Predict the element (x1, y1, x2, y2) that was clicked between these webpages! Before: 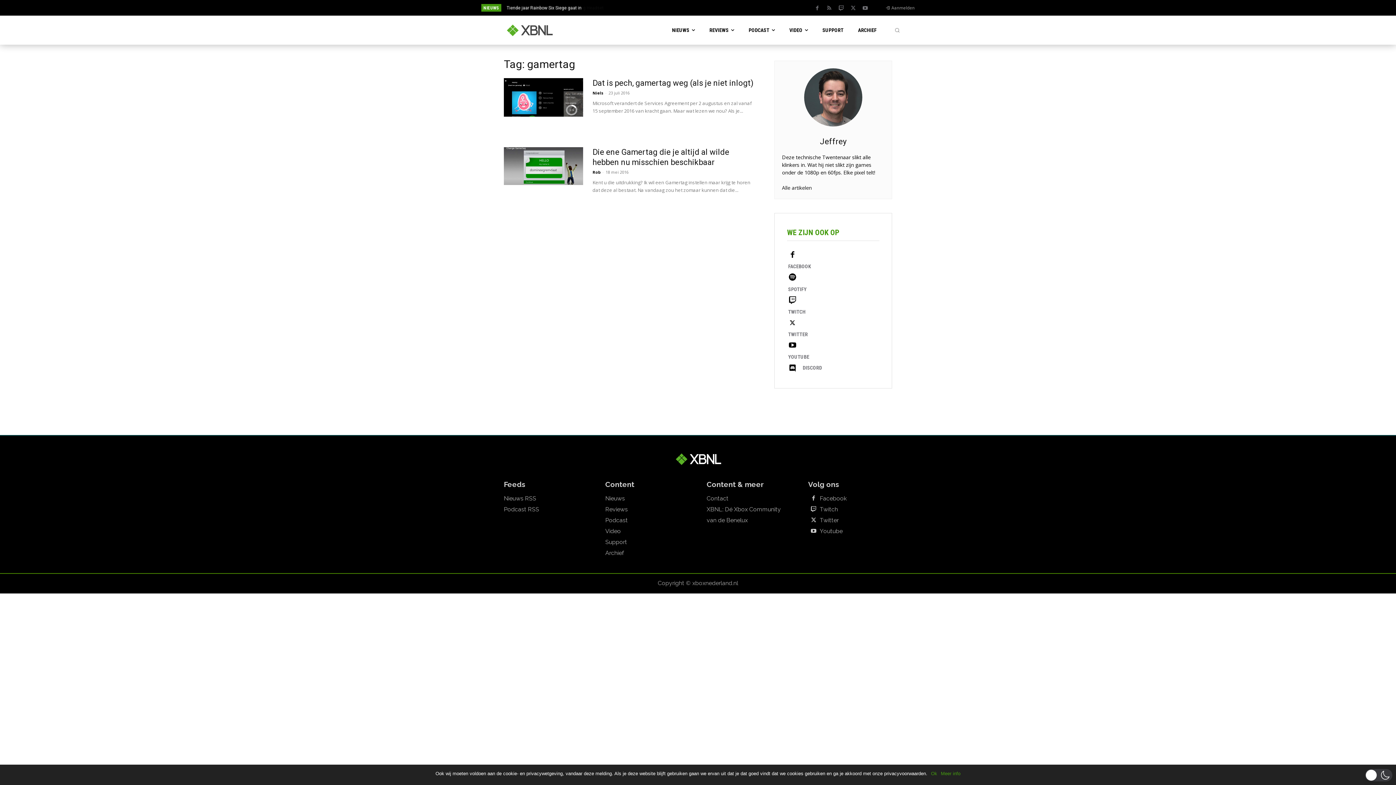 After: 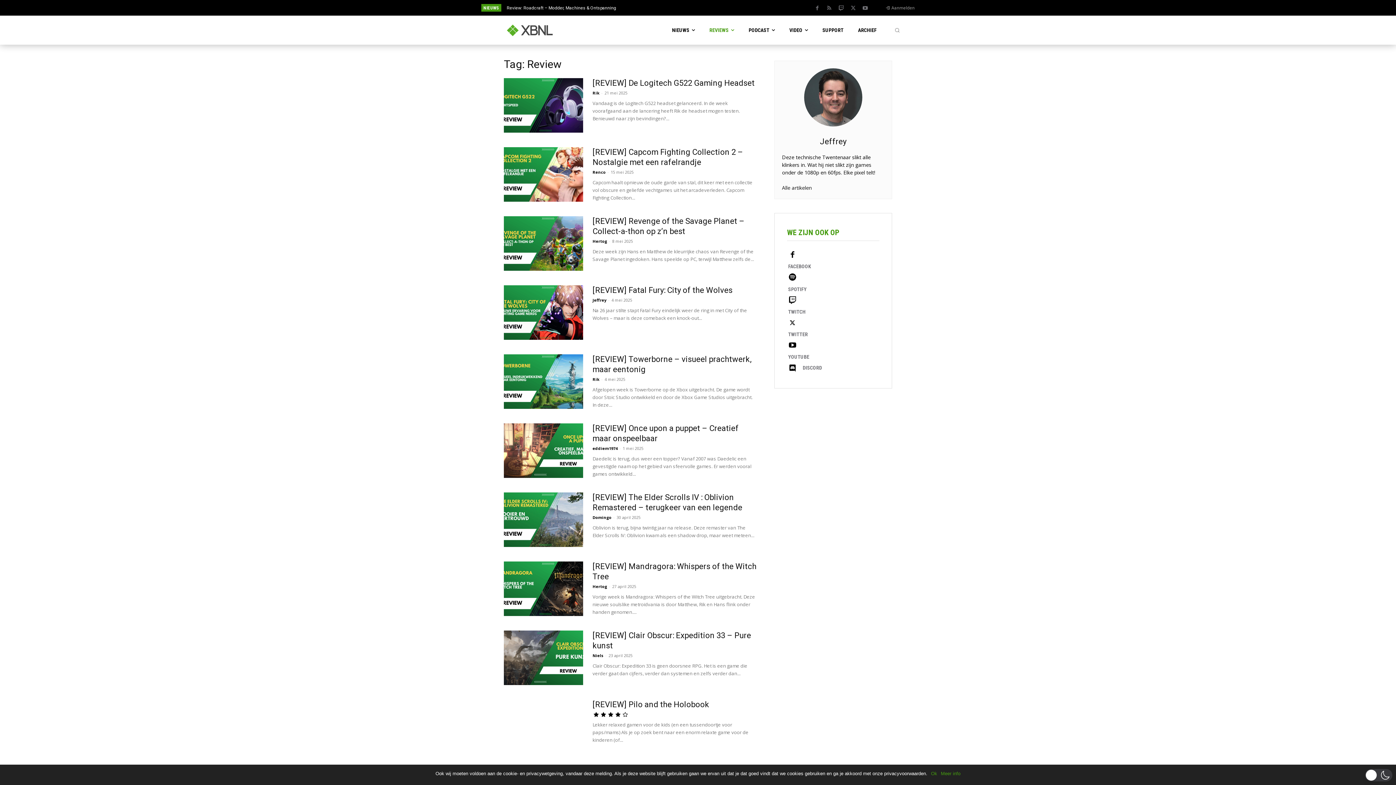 Action: bbox: (709, 15, 734, 44) label: REVIEWS